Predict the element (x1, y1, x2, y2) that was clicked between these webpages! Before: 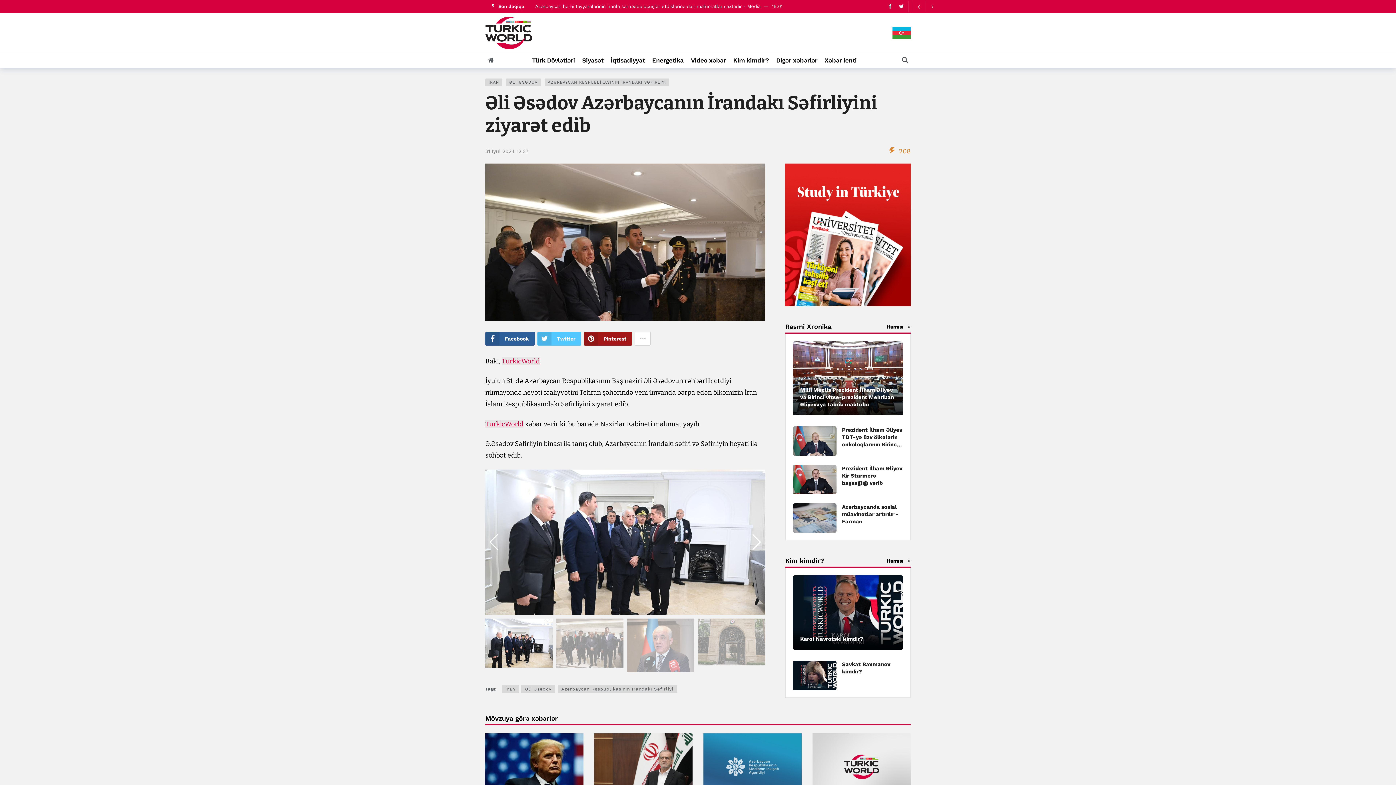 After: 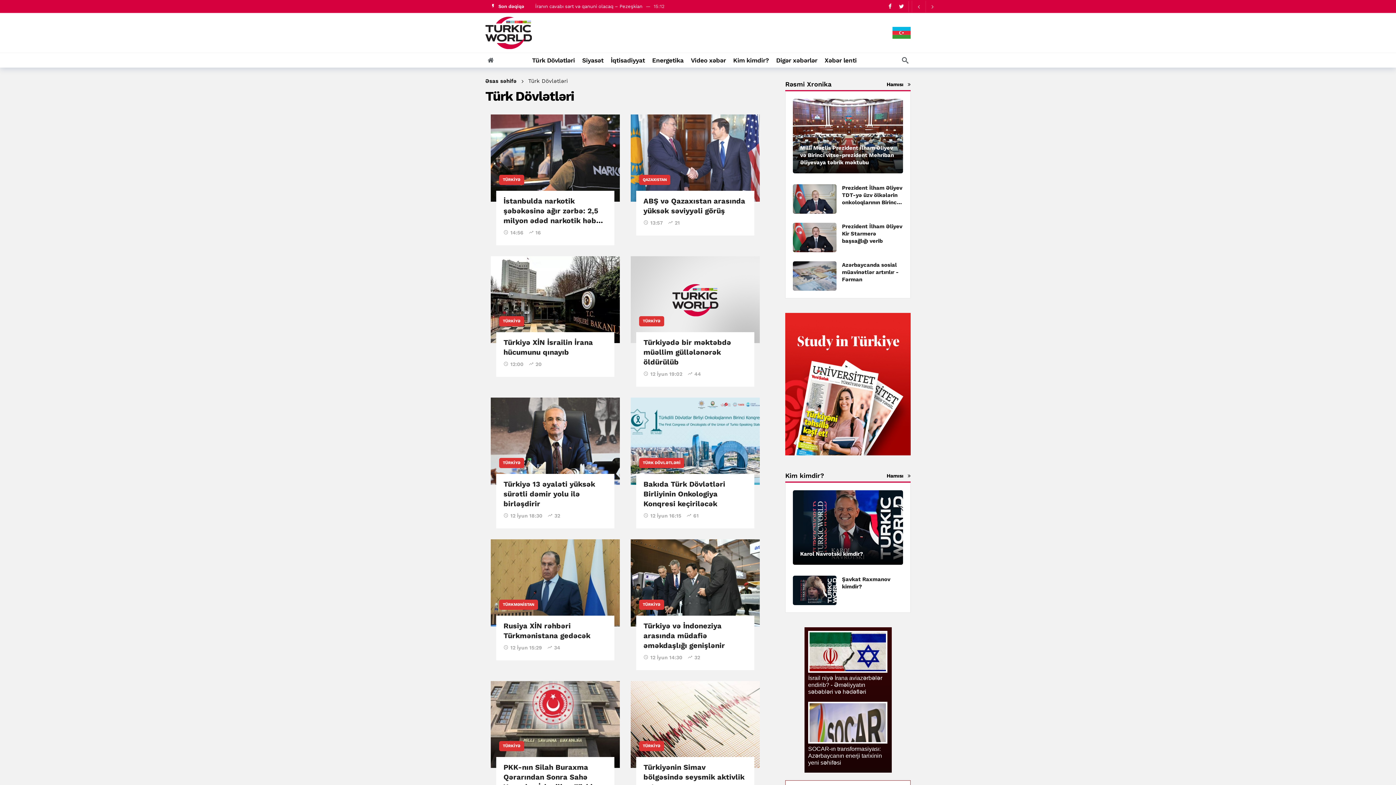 Action: bbox: (532, 53, 575, 67) label: Türk Dövlətləri